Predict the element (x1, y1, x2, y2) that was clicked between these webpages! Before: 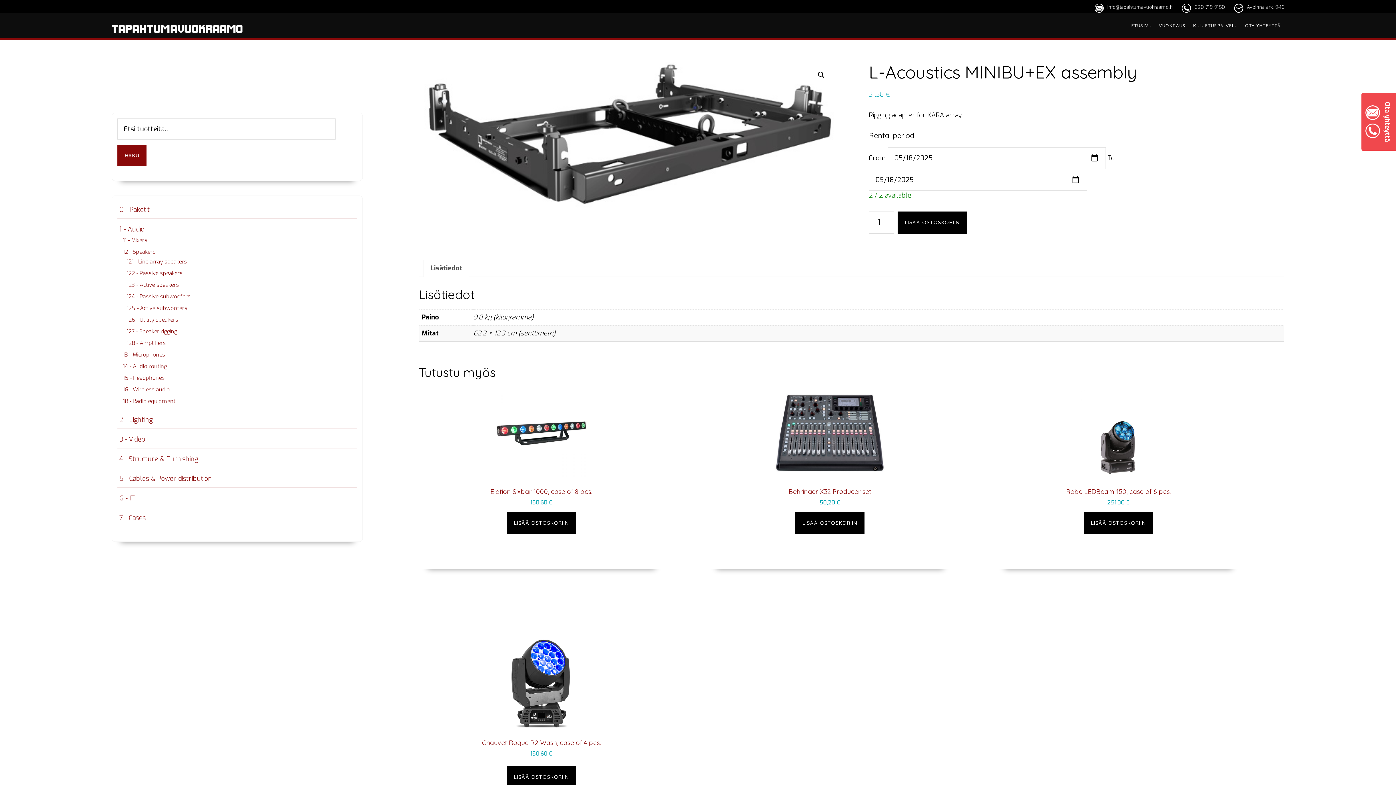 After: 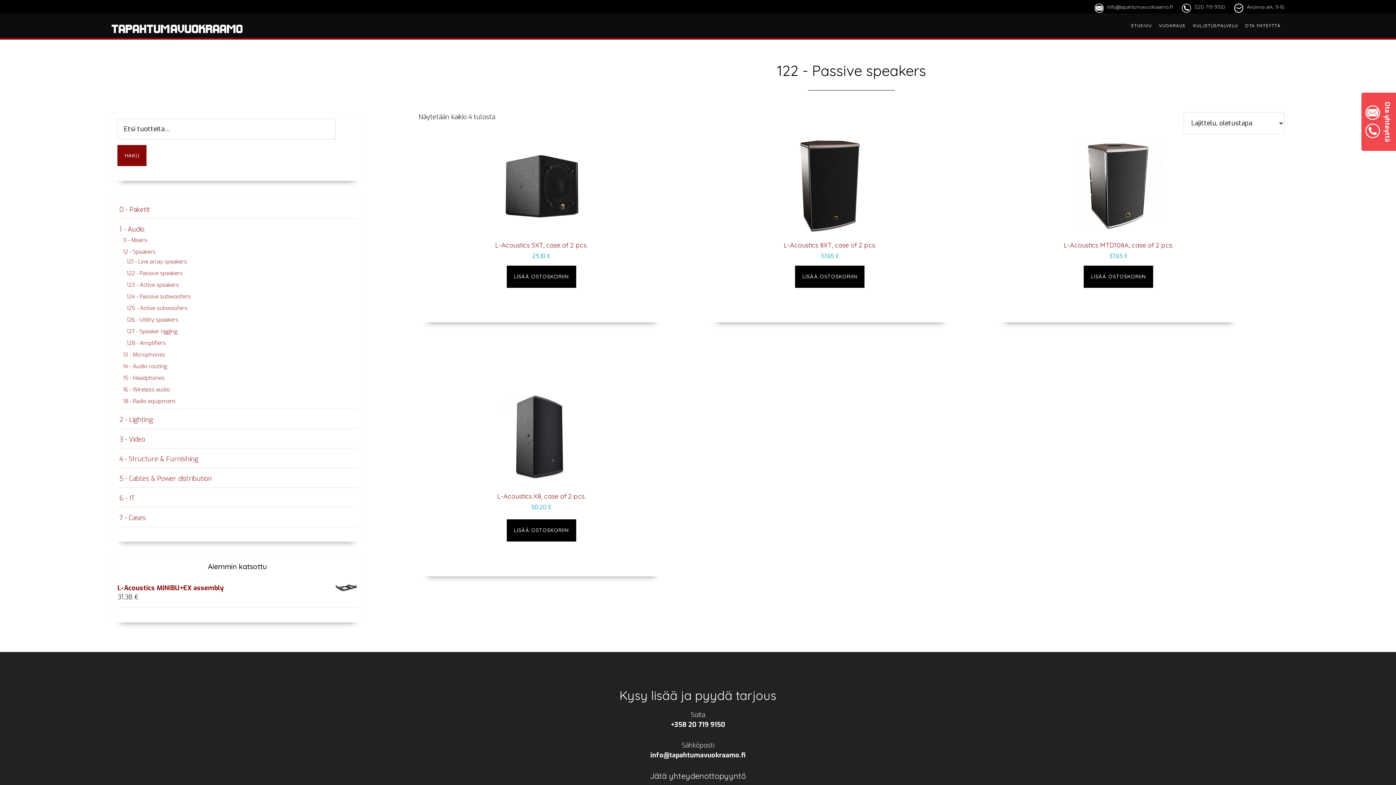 Action: bbox: (126, 269, 182, 277) label: 122 - Passive speakers